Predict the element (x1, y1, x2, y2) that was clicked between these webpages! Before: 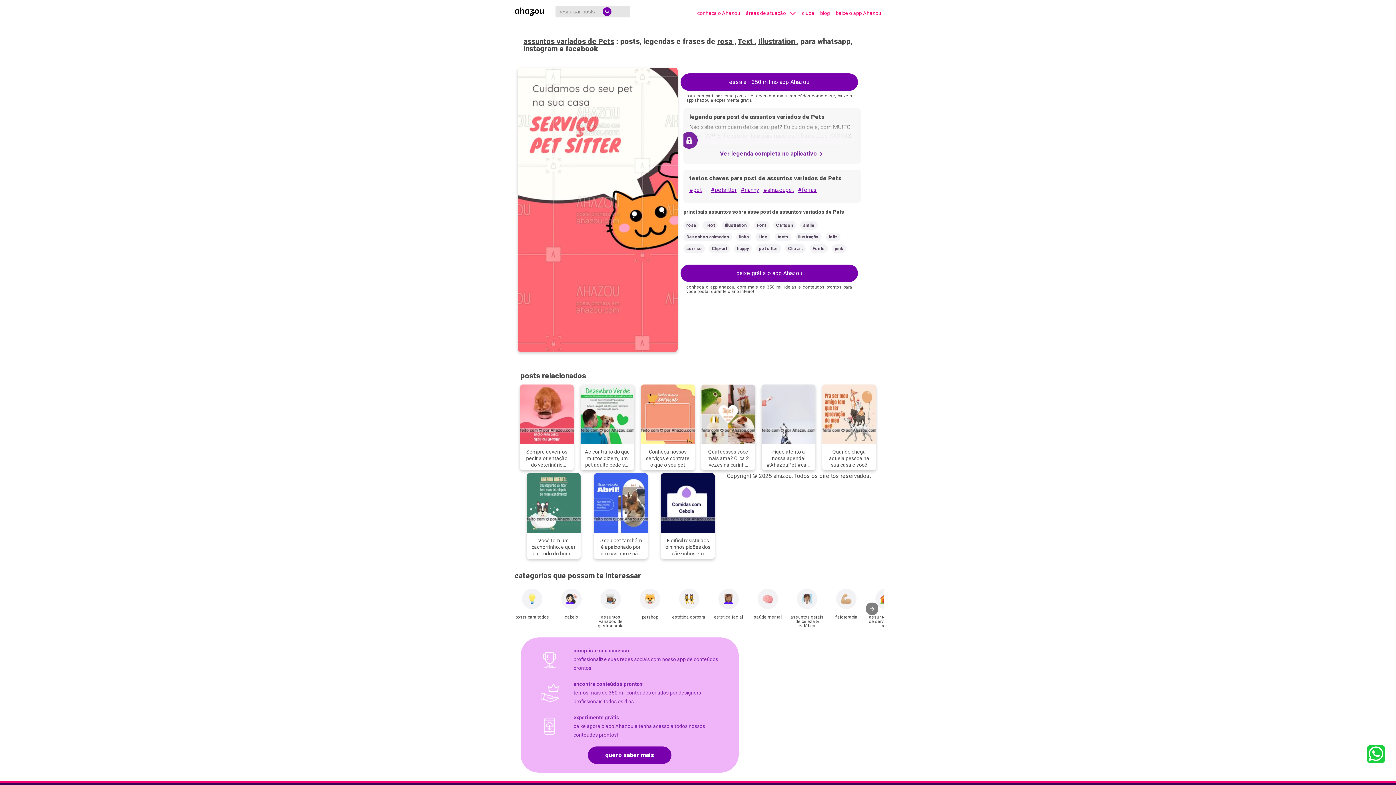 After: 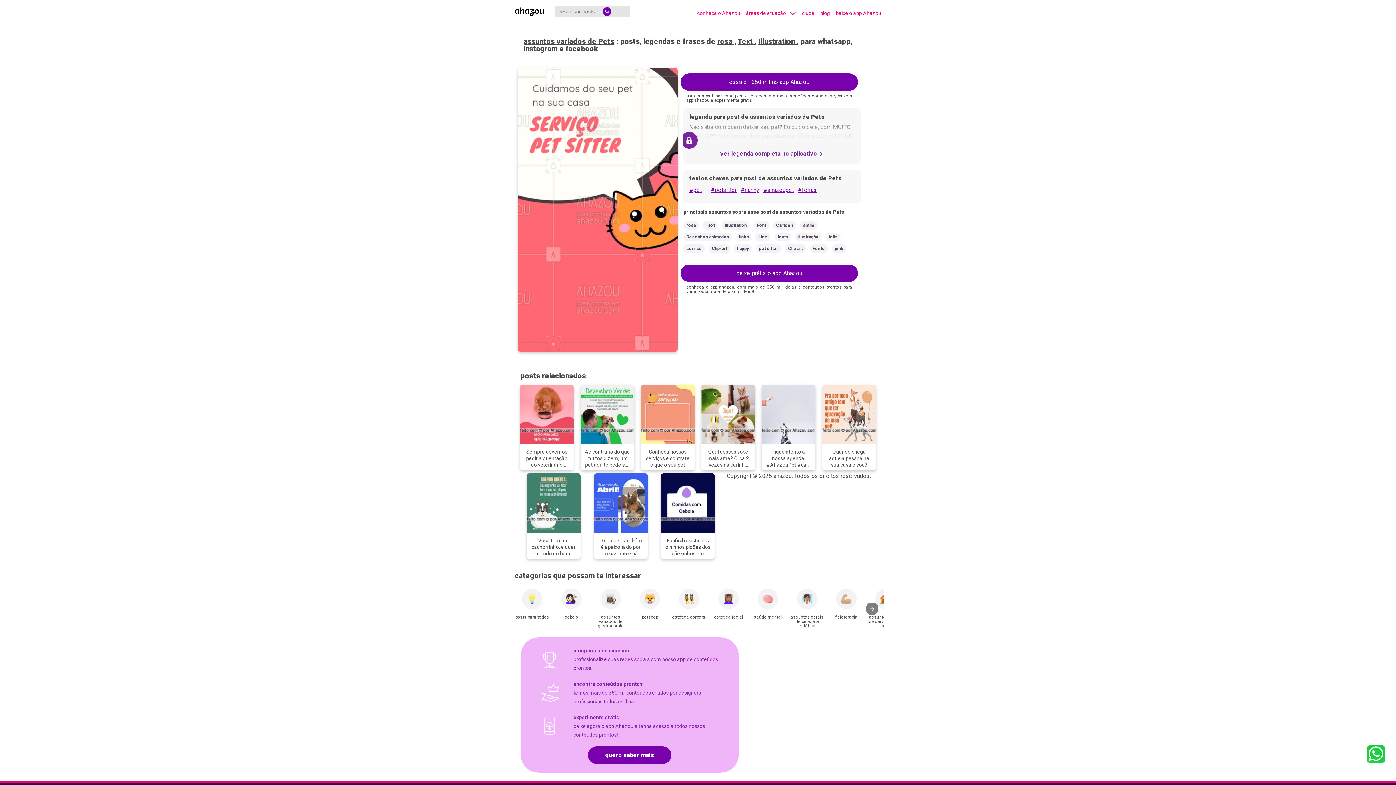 Action: bbox: (697, 7, 740, 18) label: conheça o Ahazou